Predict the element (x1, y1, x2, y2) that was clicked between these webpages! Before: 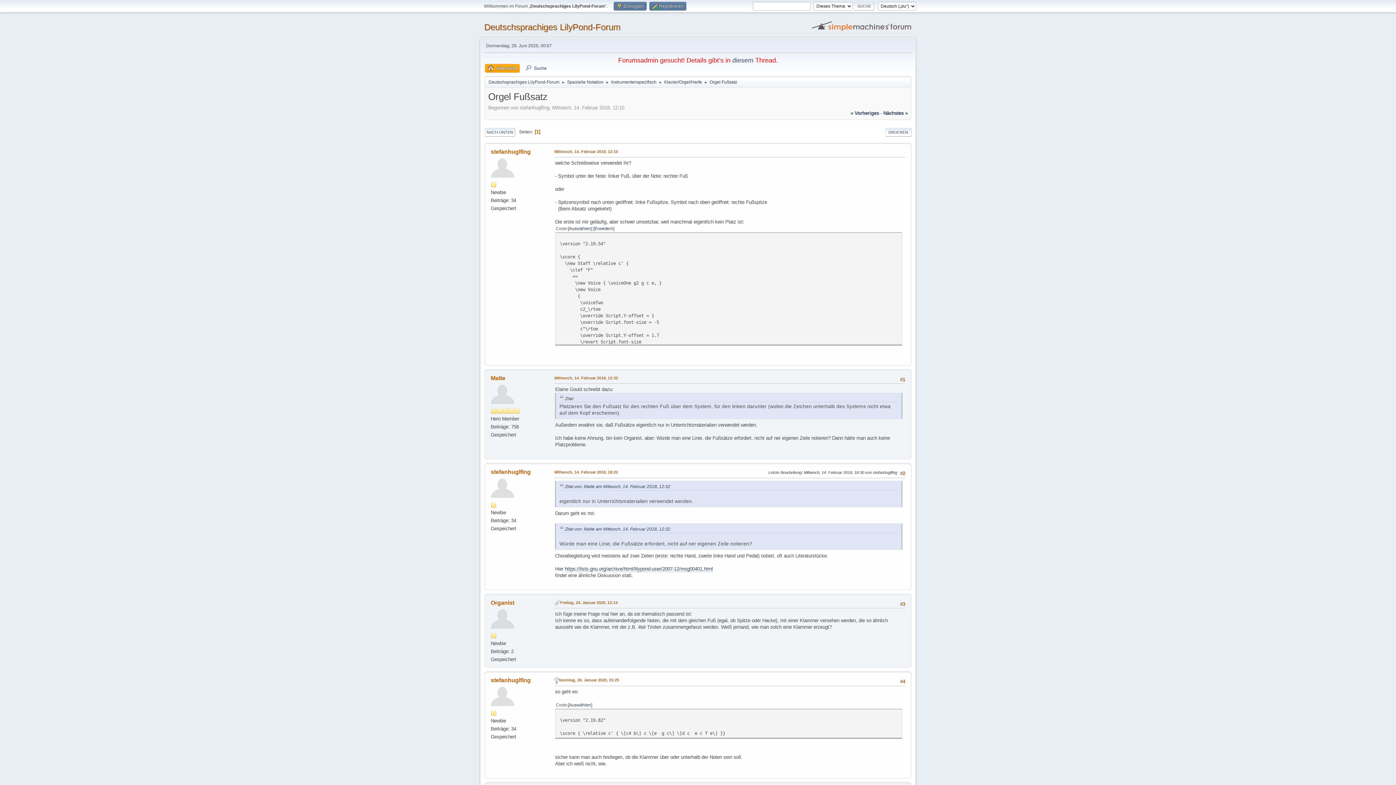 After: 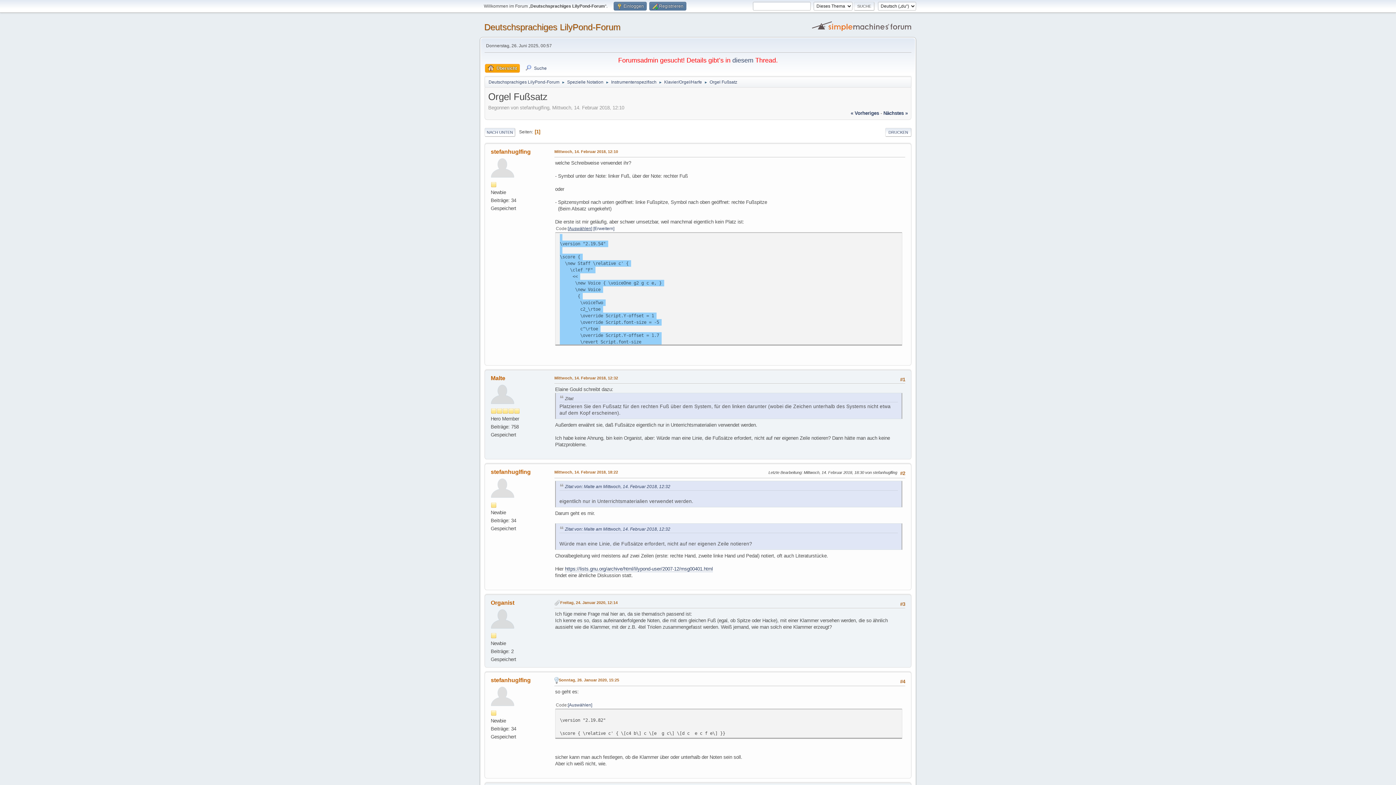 Action: label: Auswählen bbox: (568, 226, 592, 231)